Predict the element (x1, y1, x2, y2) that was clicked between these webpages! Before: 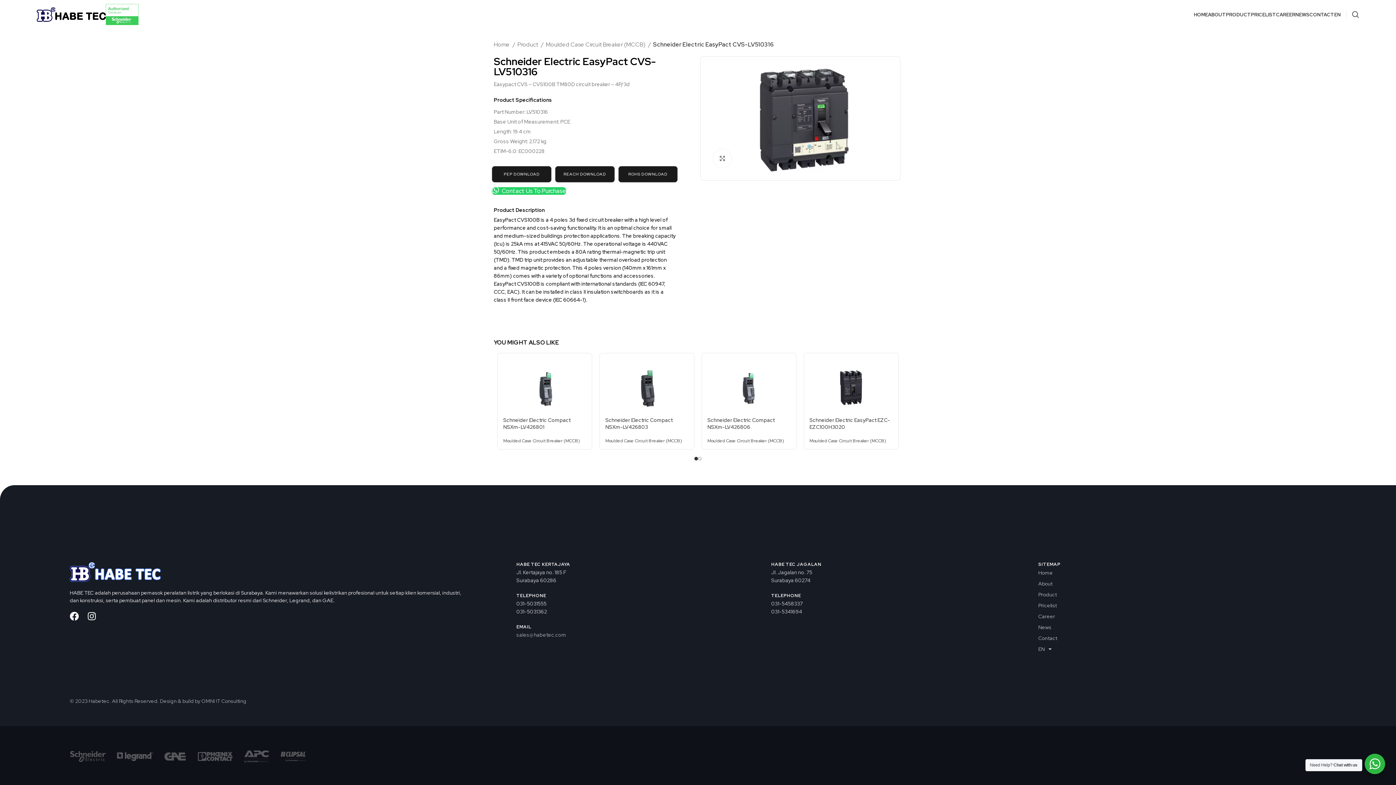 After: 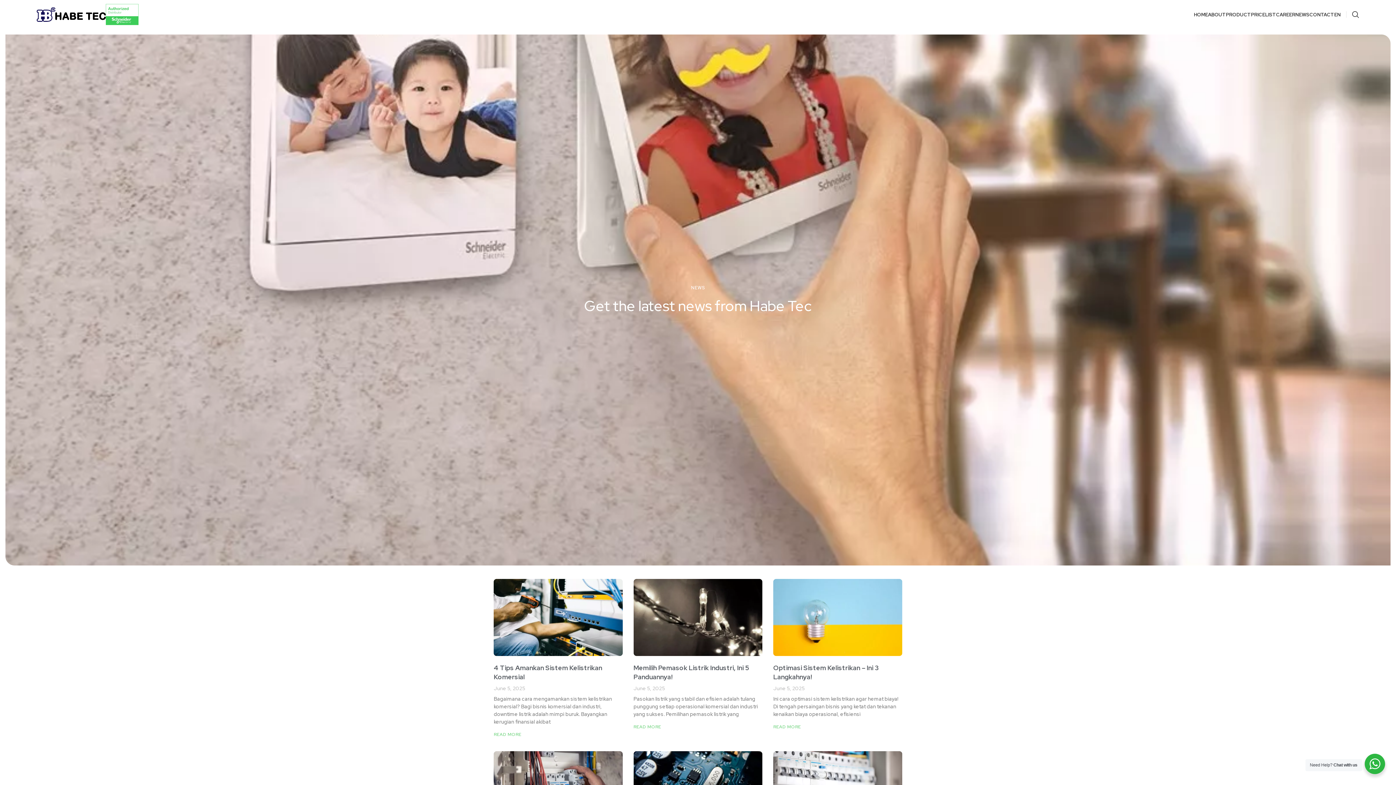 Action: bbox: (1295, 7, 1309, 21) label: NEWS